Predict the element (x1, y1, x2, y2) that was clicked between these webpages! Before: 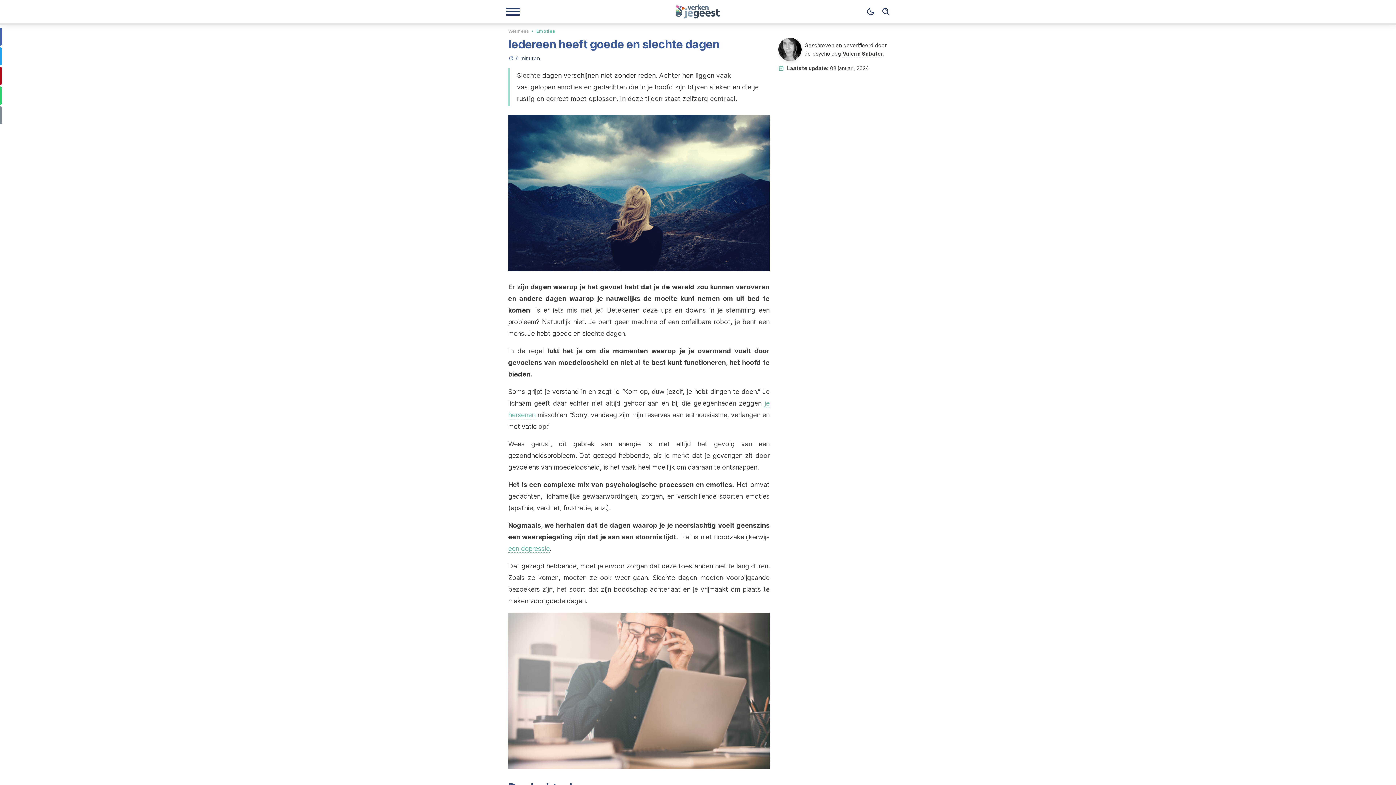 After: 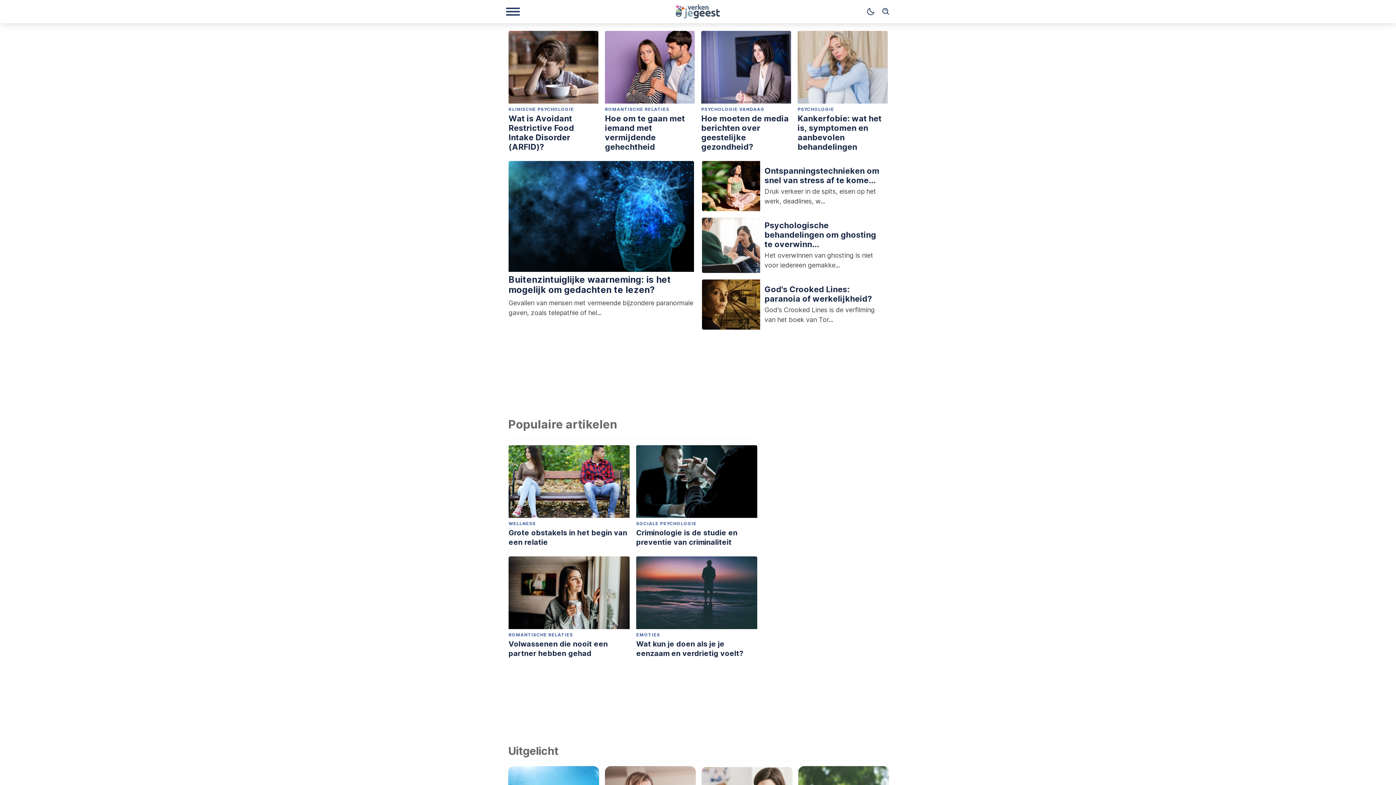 Action: bbox: (649, 4, 747, 18)